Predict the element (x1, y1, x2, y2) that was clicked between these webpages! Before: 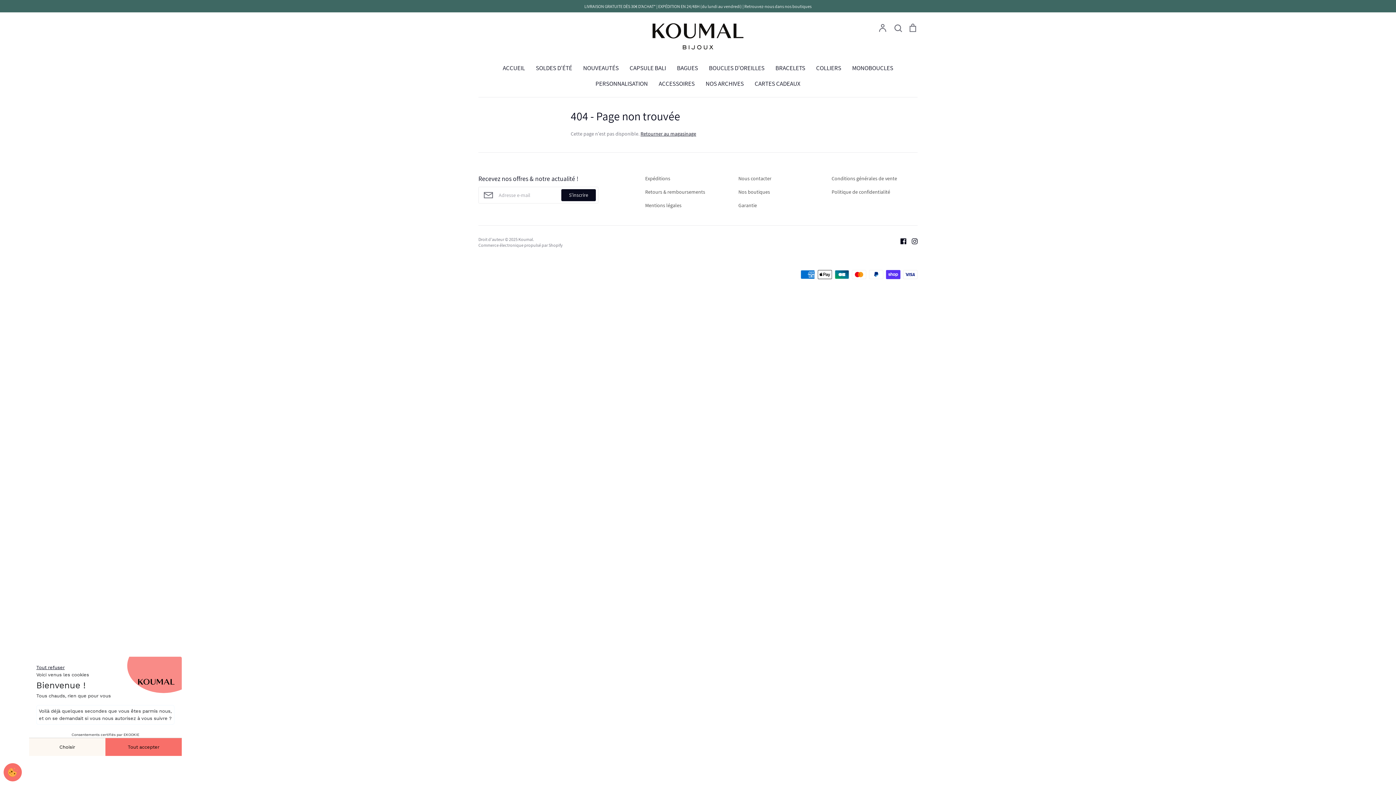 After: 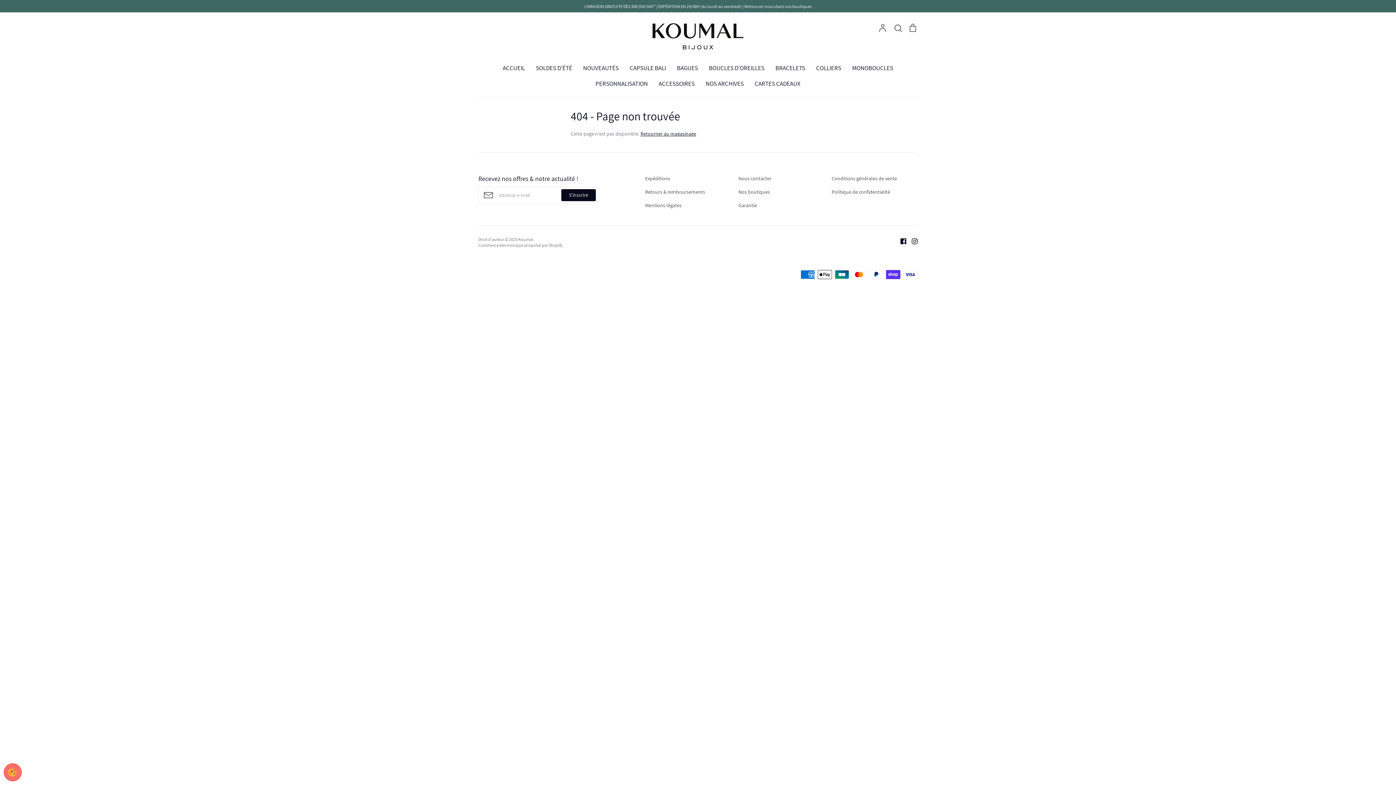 Action: bbox: (3, 763, 21, 781)